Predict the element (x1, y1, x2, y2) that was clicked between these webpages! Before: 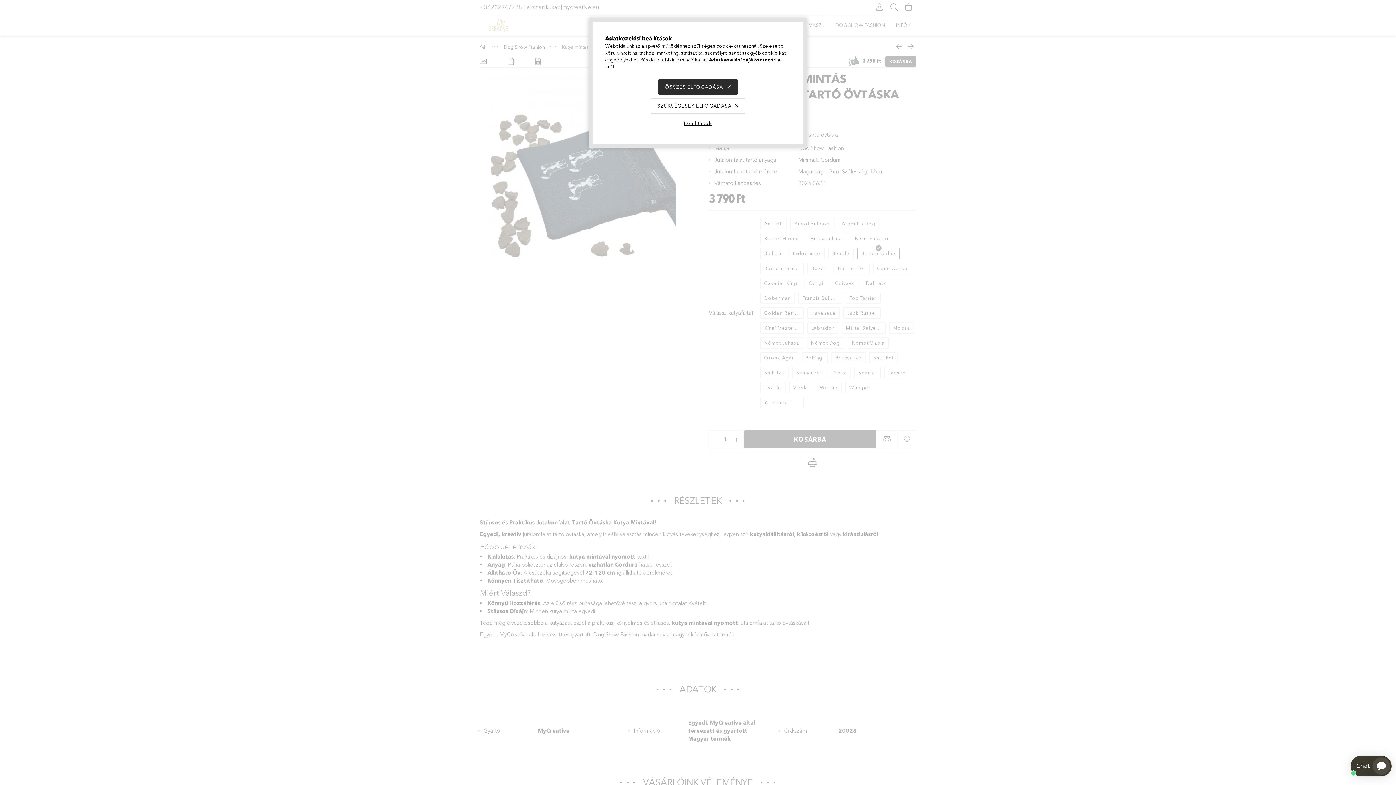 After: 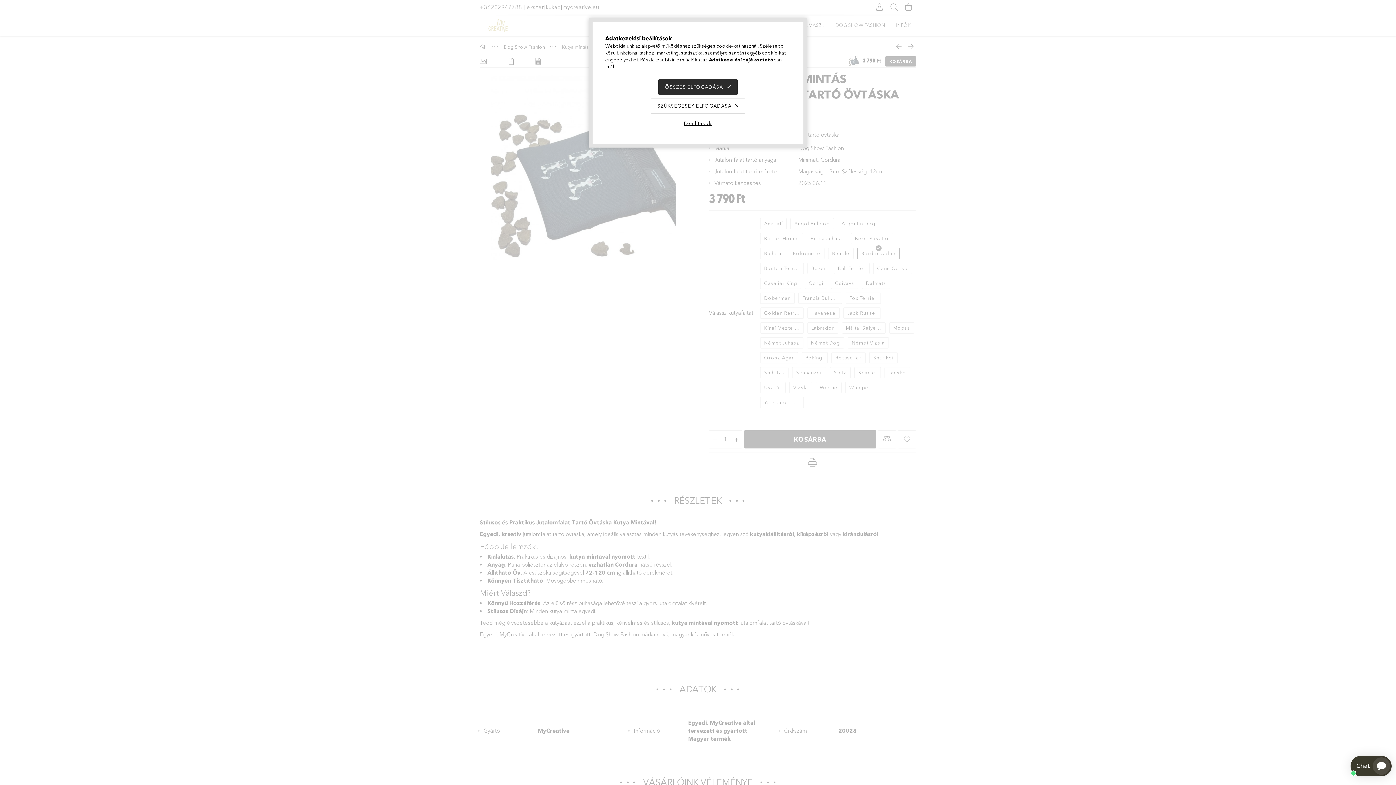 Action: bbox: (709, 56, 773, 62) label: Adatkezelési tájékoztató